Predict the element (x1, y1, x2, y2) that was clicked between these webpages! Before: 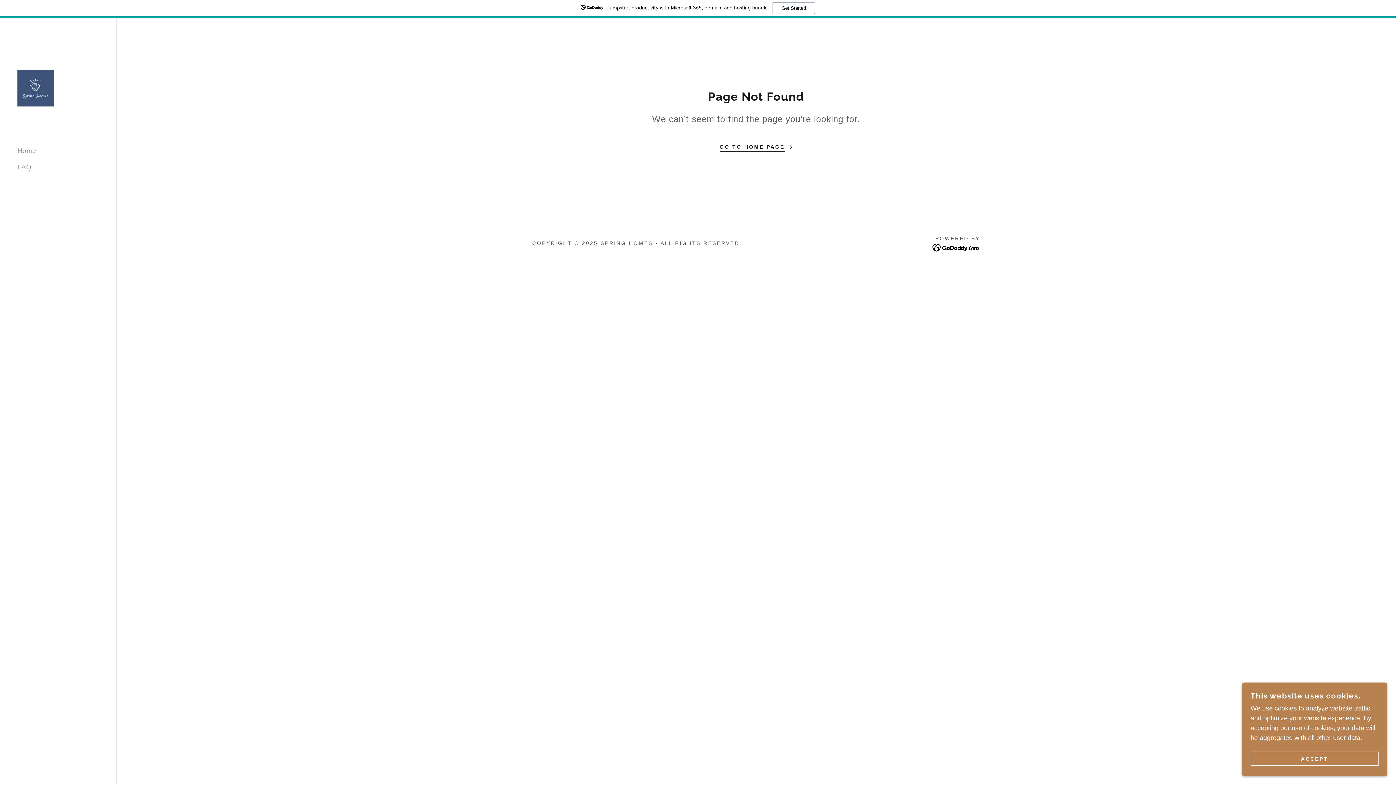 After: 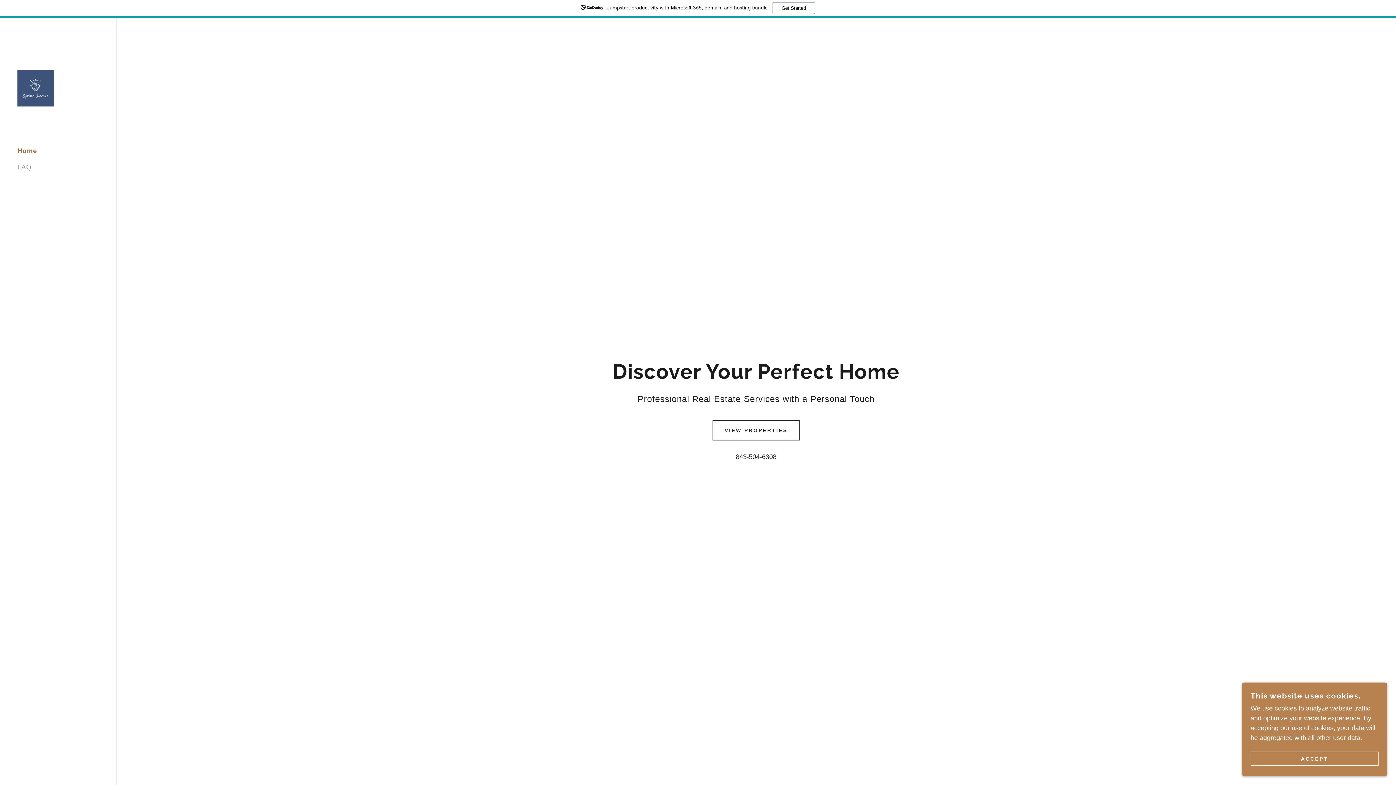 Action: label: GO TO HOME PAGE bbox: (719, 137, 792, 152)